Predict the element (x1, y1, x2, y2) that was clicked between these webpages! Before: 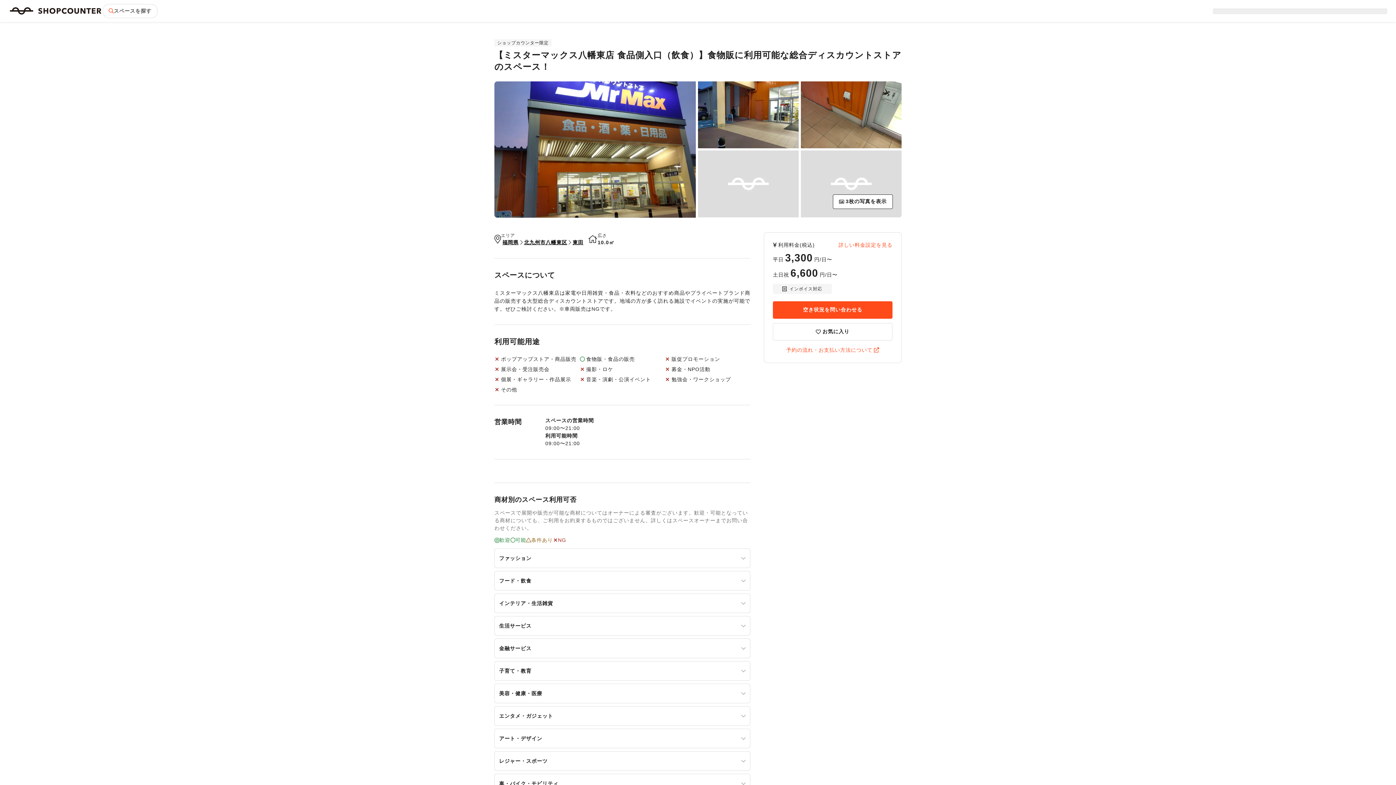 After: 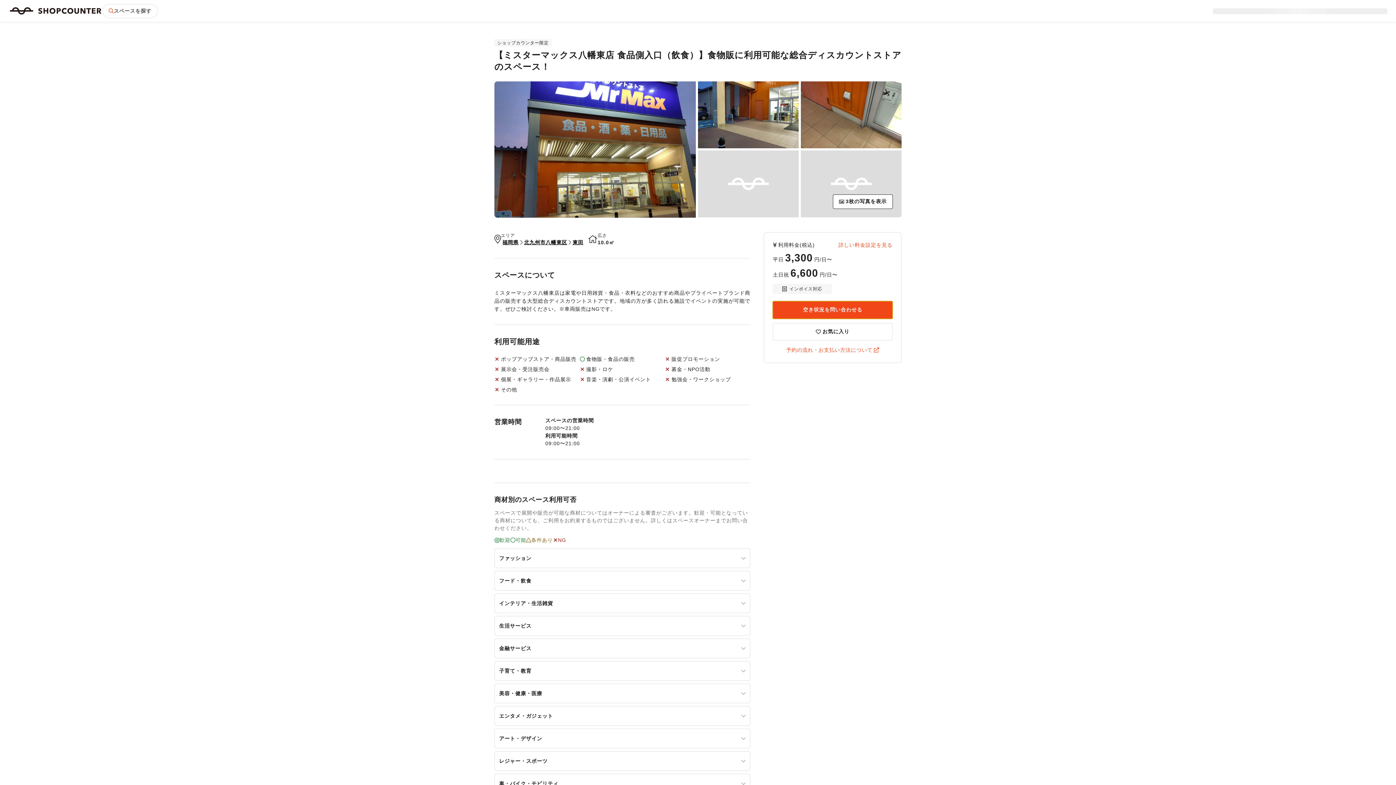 Action: bbox: (773, 301, 892, 318) label: 空き状況を問い合わせる